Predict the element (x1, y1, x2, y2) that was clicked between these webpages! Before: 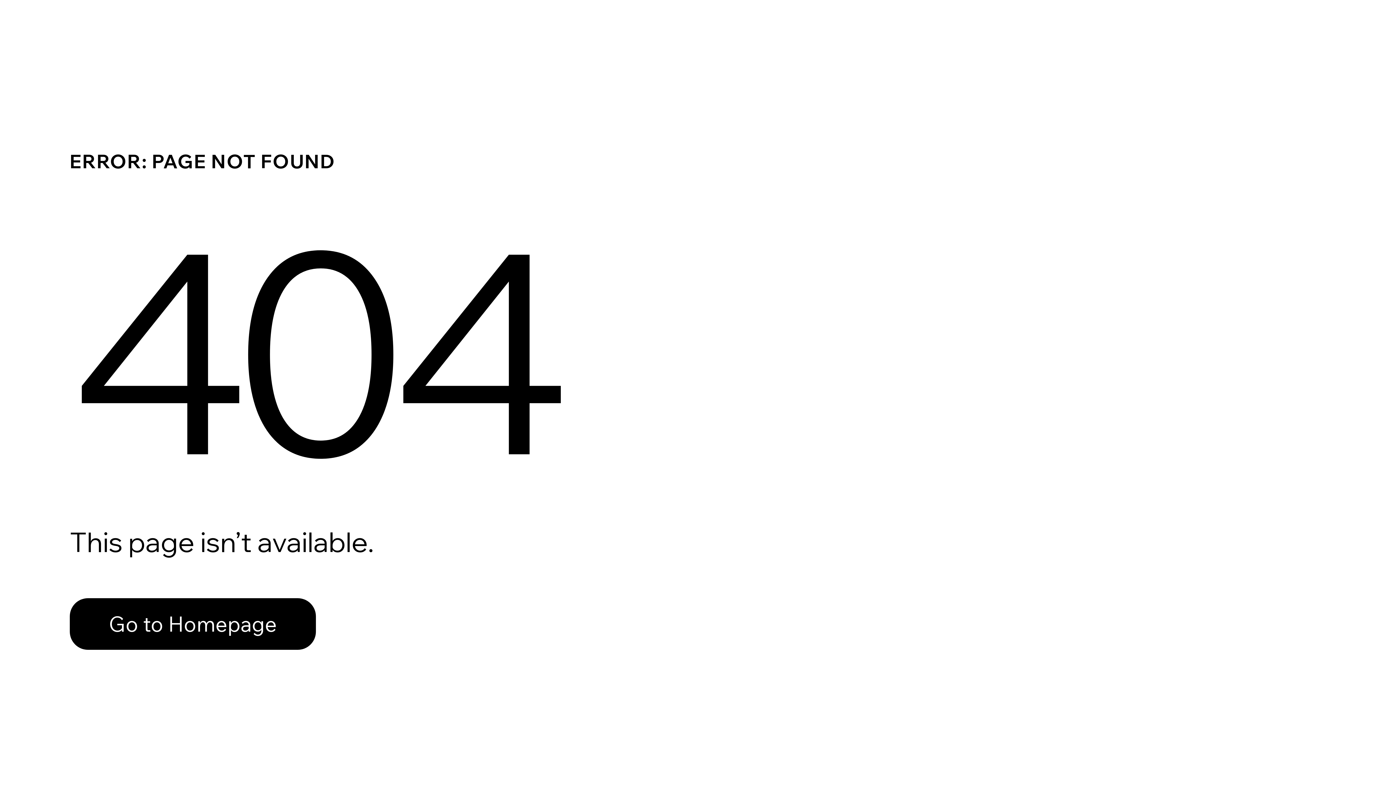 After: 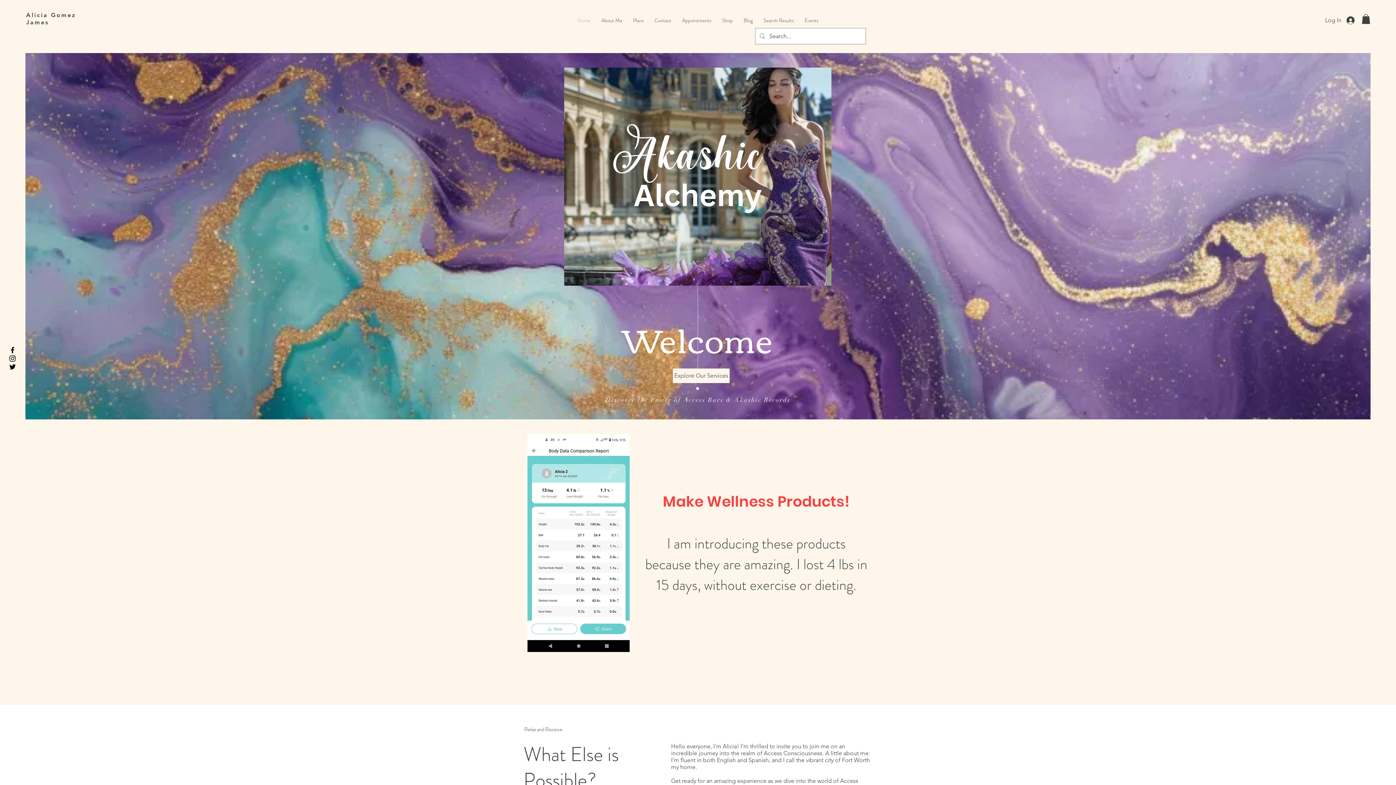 Action: bbox: (69, 598, 316, 650) label: Go to Homepage